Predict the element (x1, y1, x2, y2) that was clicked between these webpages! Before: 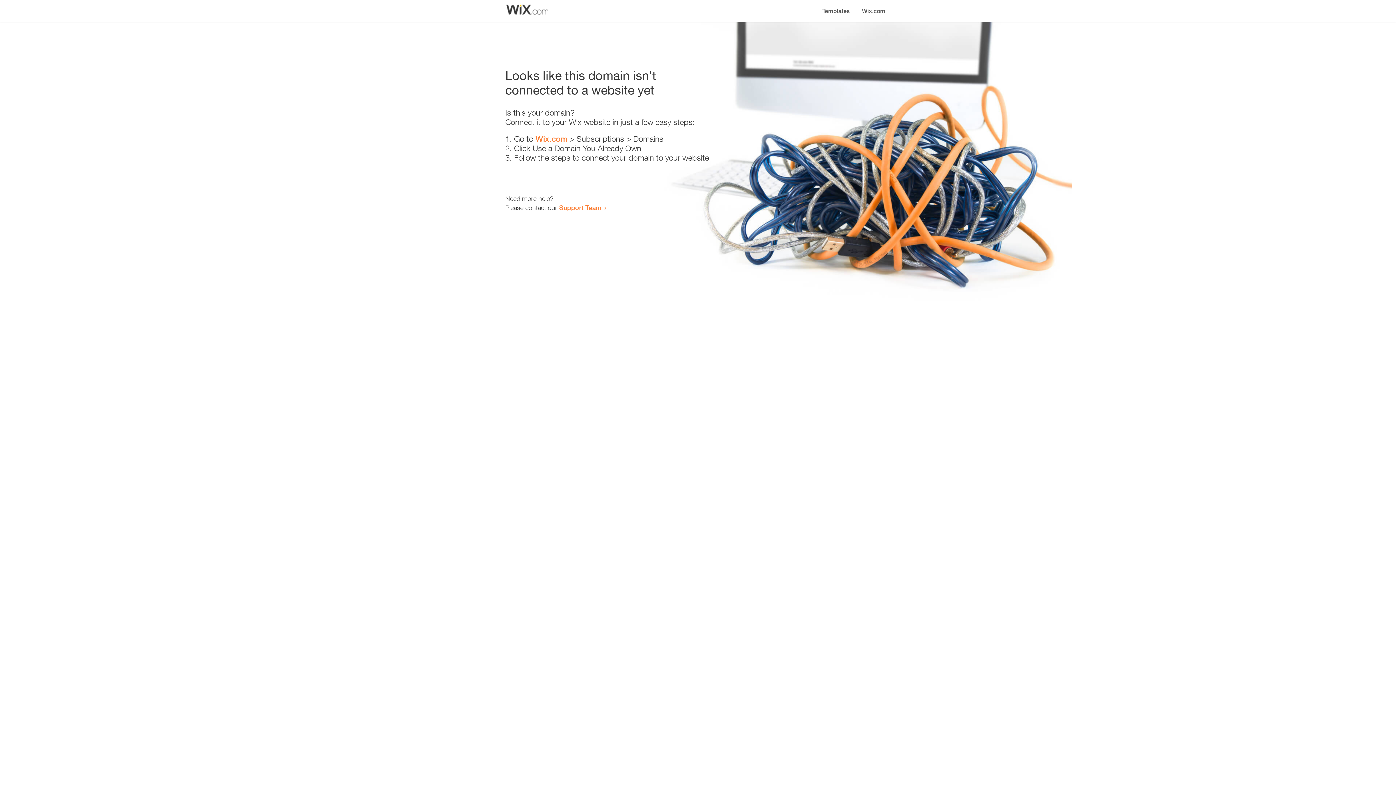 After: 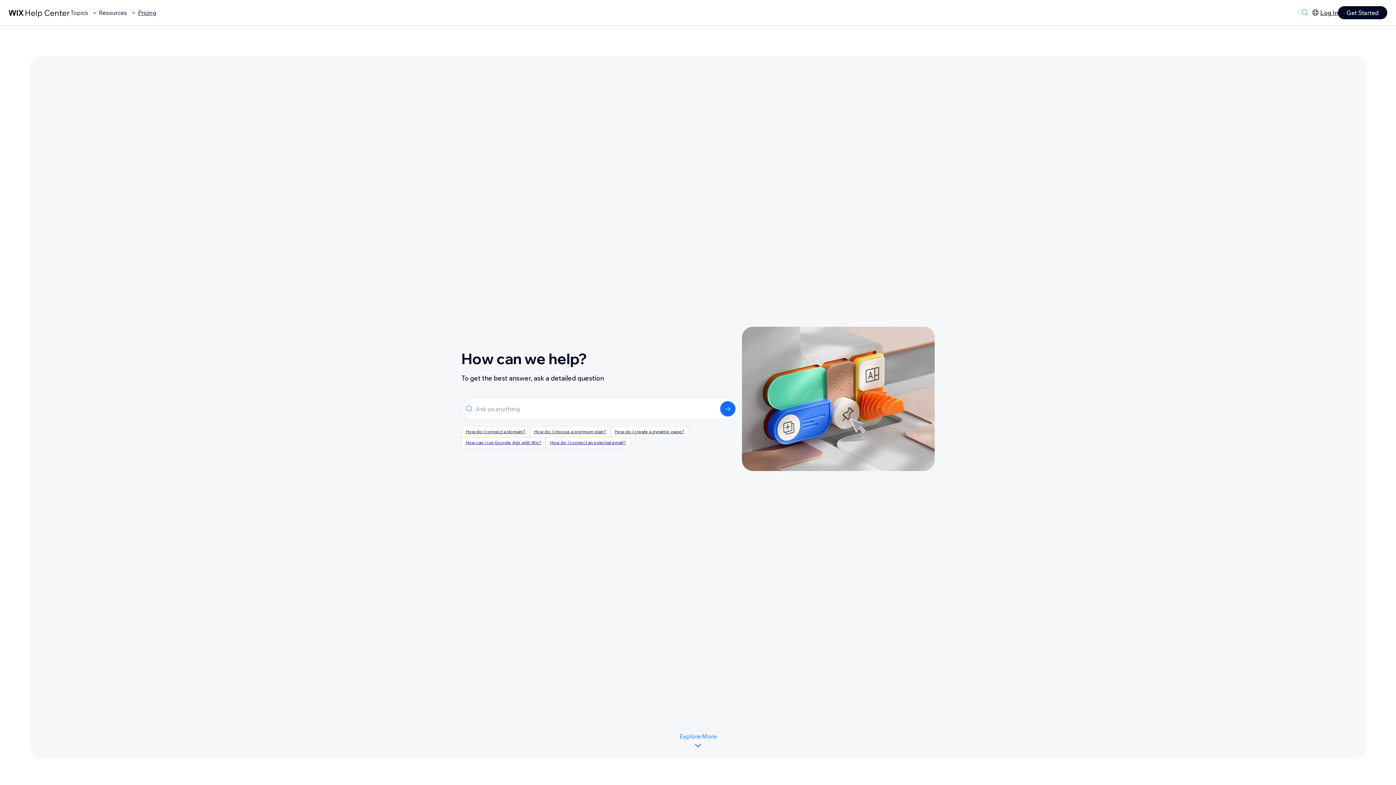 Action: label: Support Team bbox: (559, 203, 601, 211)